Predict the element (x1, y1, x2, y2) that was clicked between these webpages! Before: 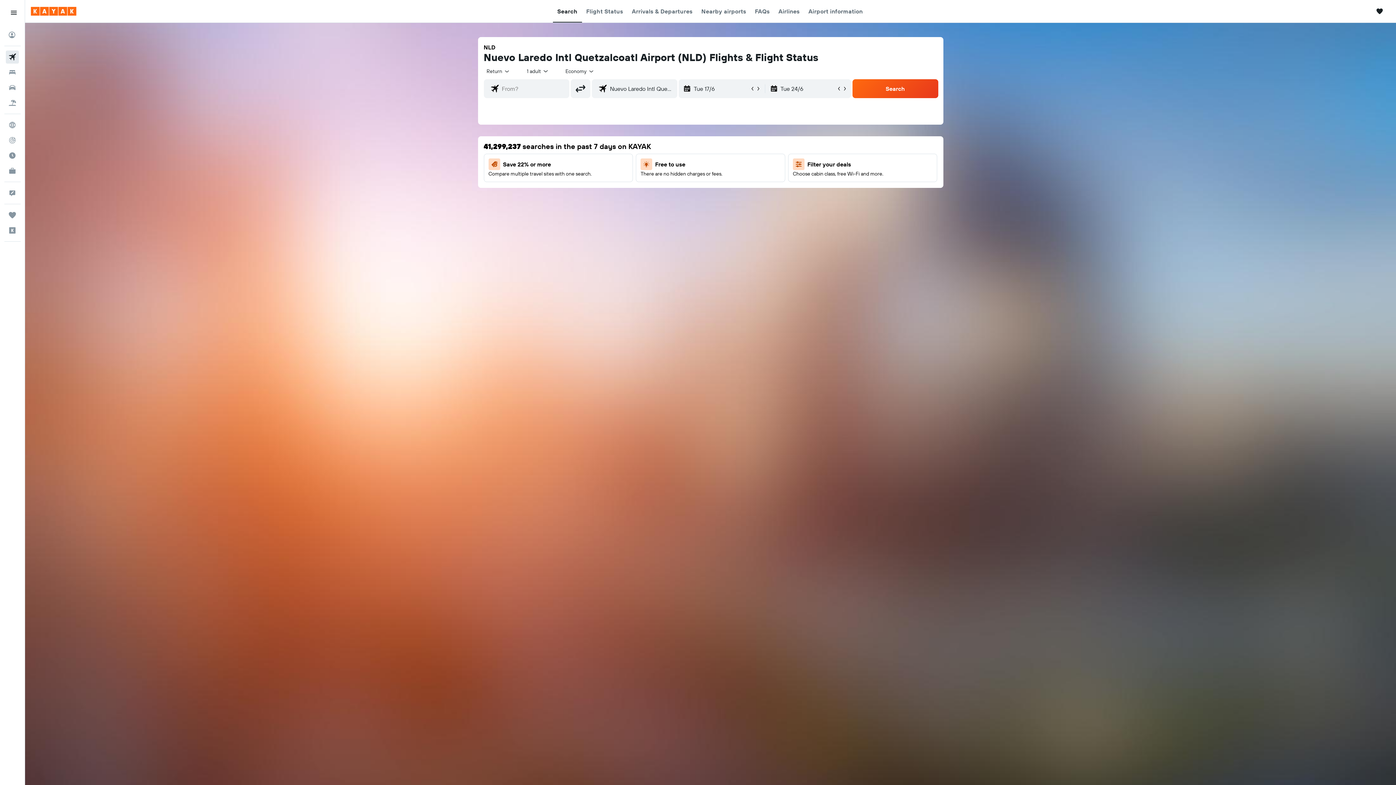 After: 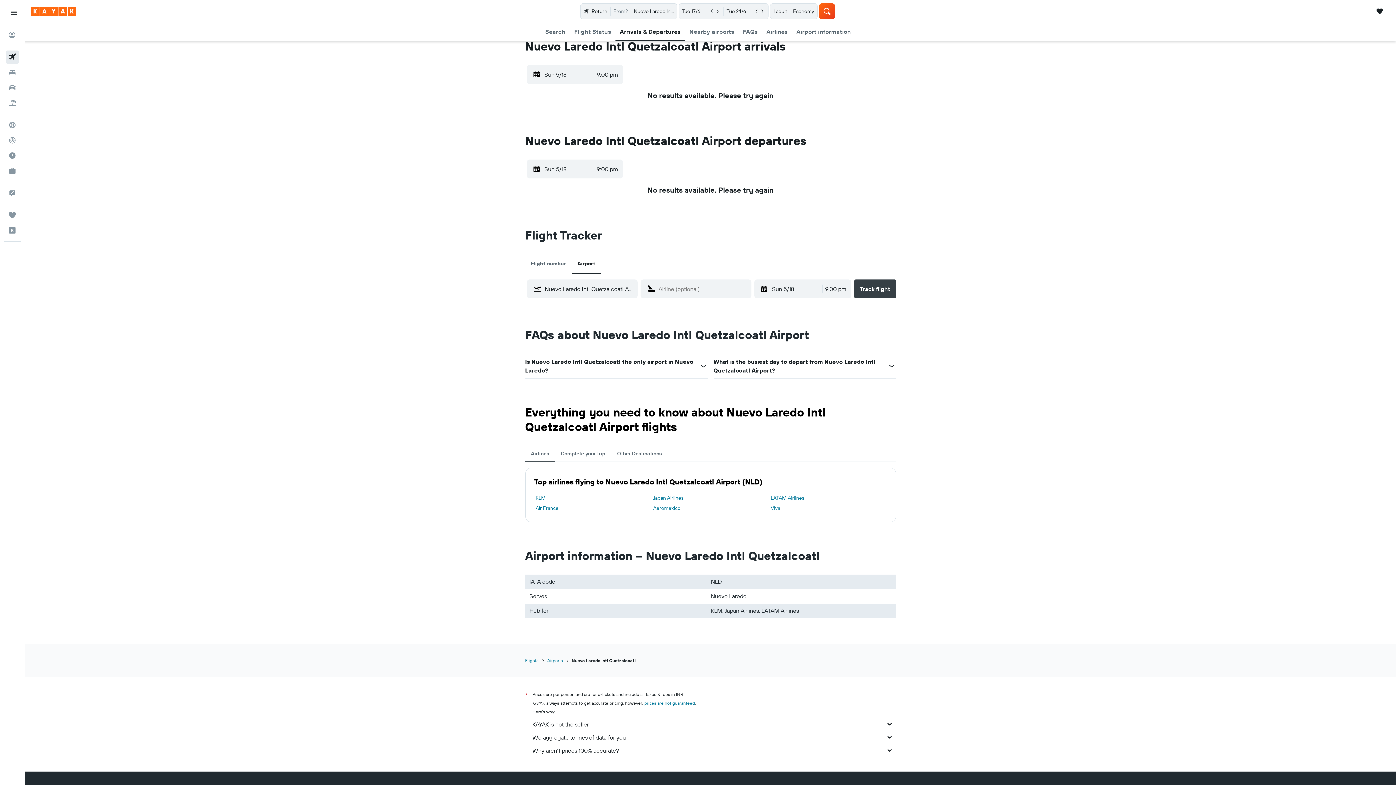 Action: bbox: (632, 0, 692, 22) label: Arrivals & Departures